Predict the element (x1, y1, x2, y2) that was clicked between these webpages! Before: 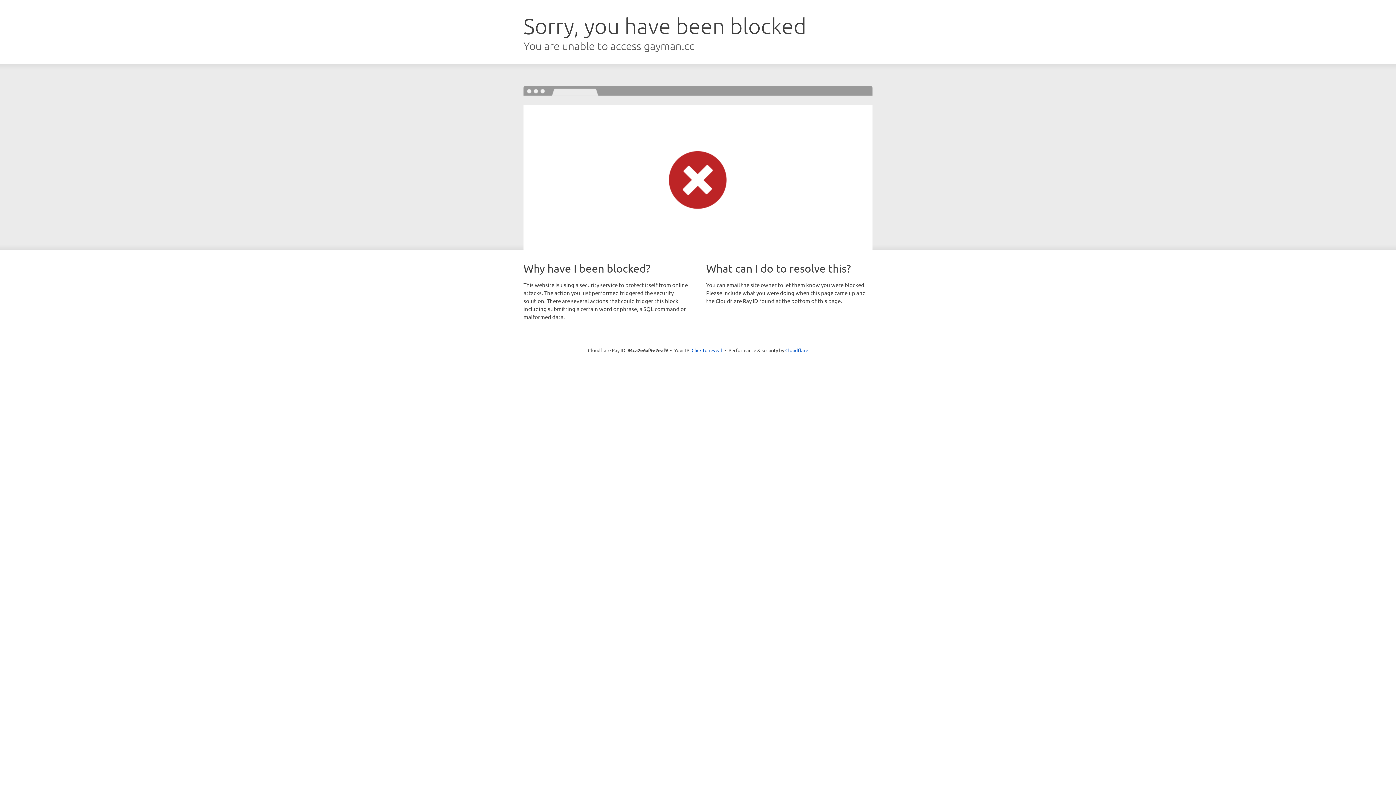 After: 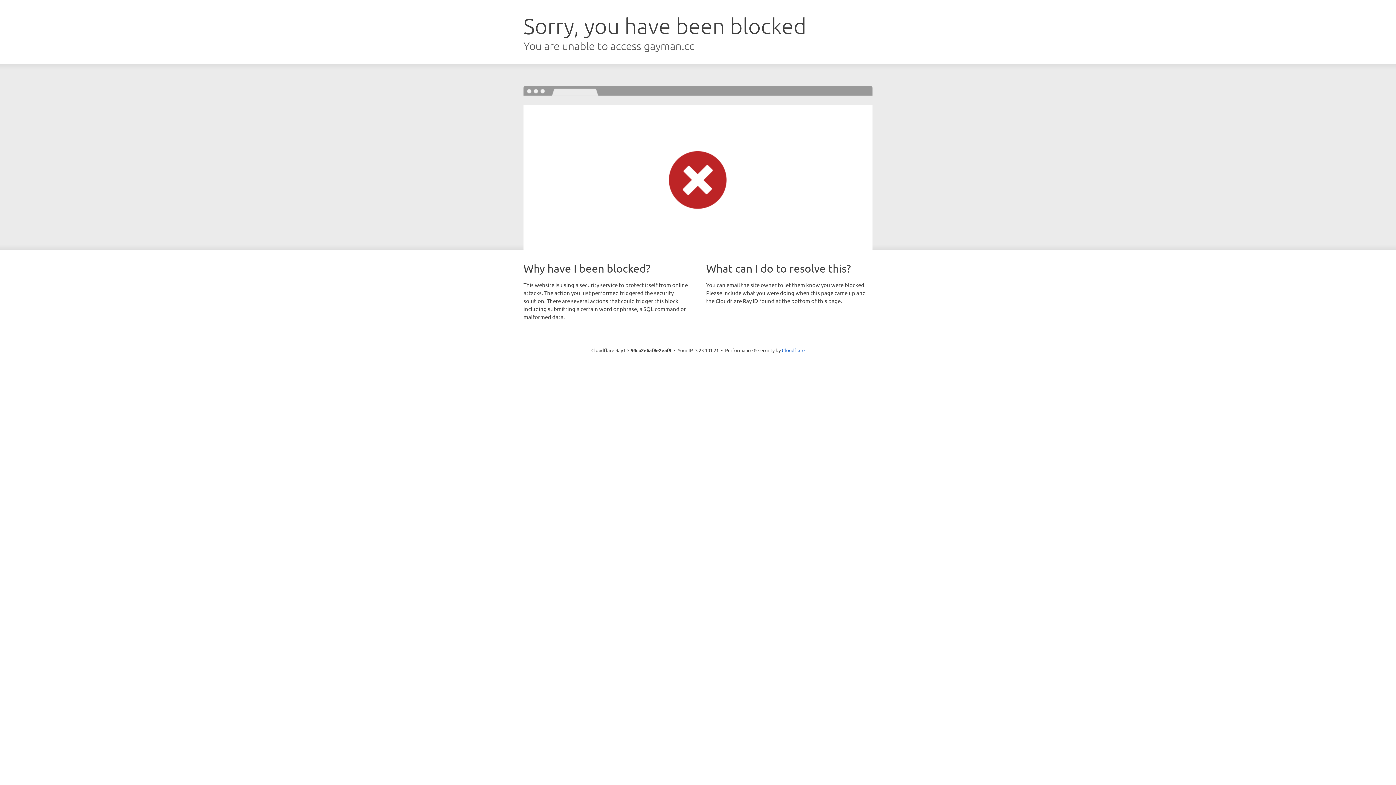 Action: bbox: (691, 346, 722, 353) label: Click to reveal